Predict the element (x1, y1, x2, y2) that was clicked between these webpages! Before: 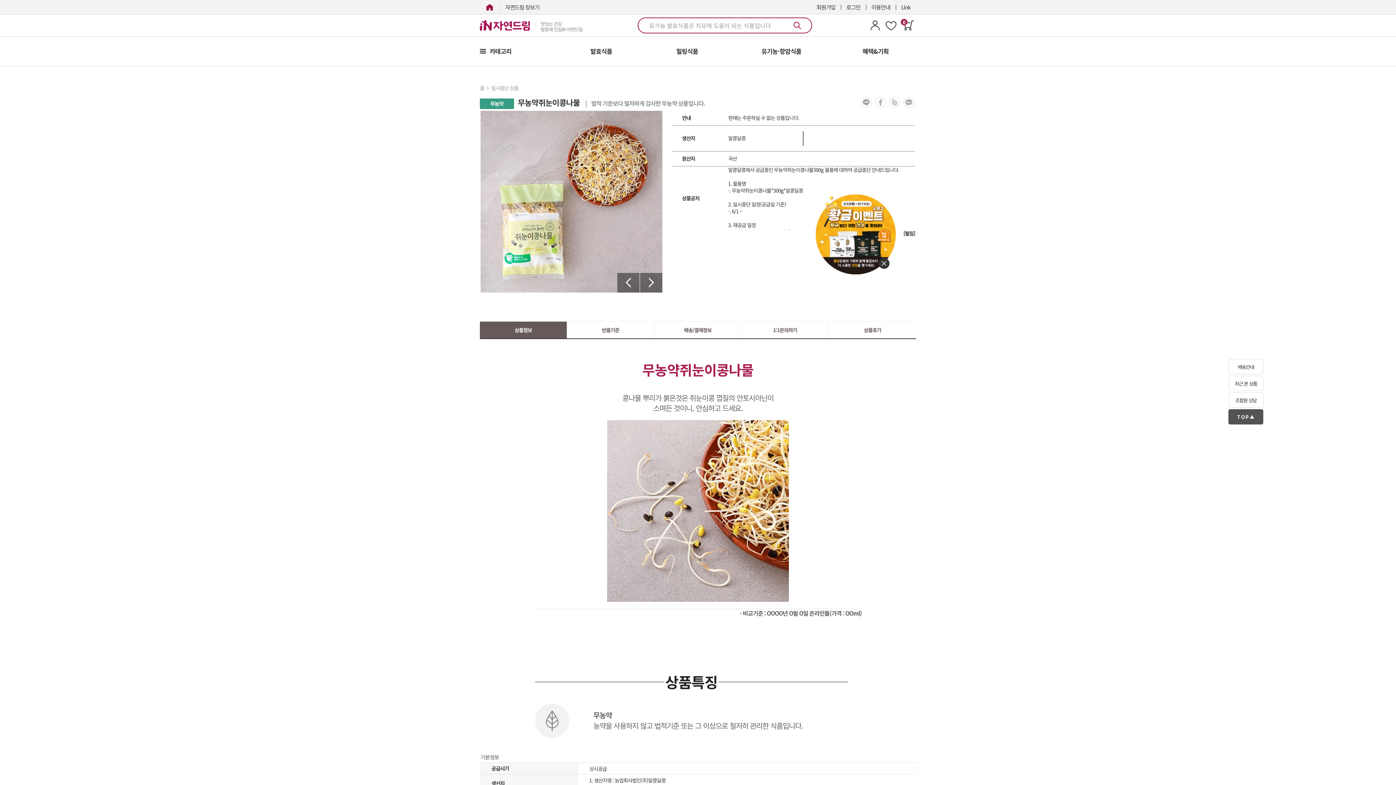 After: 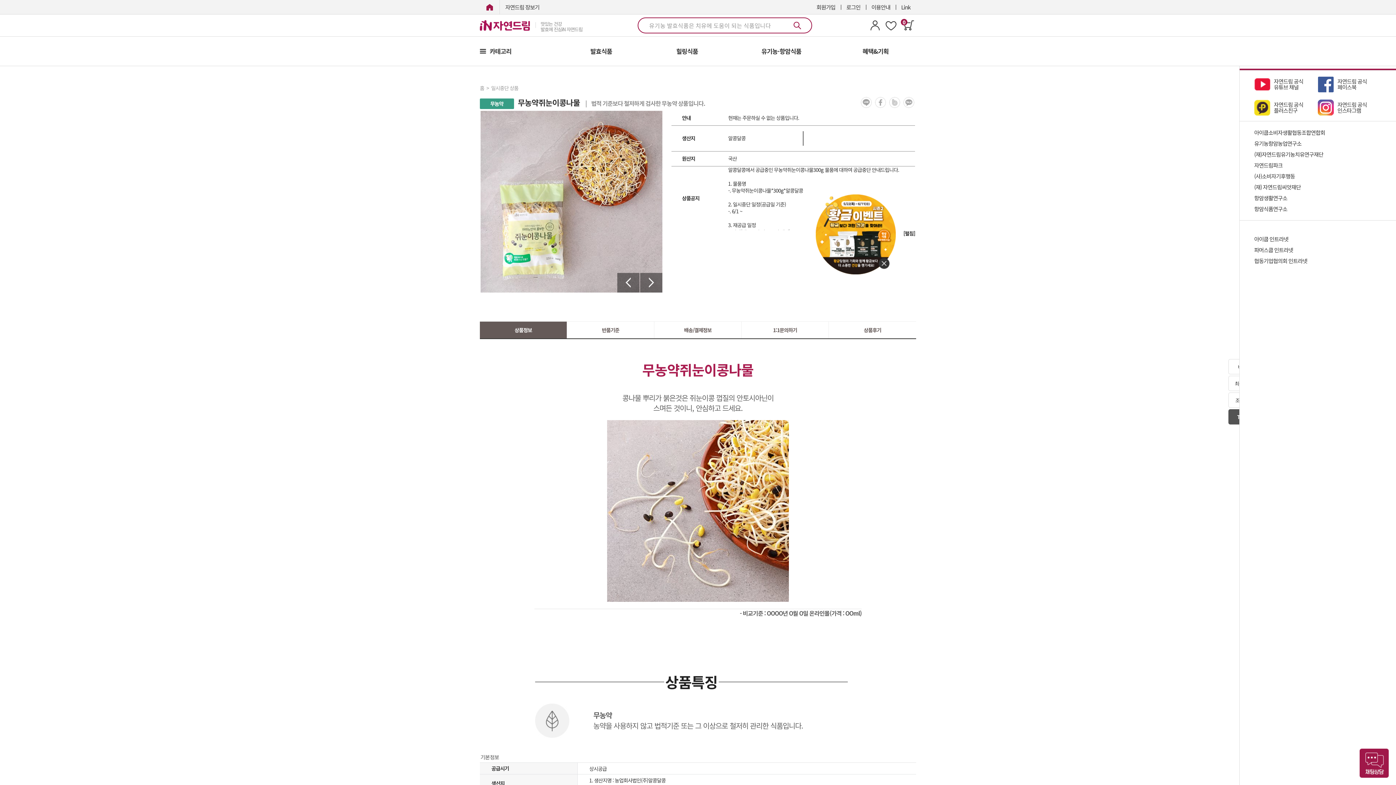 Action: bbox: (896, 0, 916, 14) label: Link